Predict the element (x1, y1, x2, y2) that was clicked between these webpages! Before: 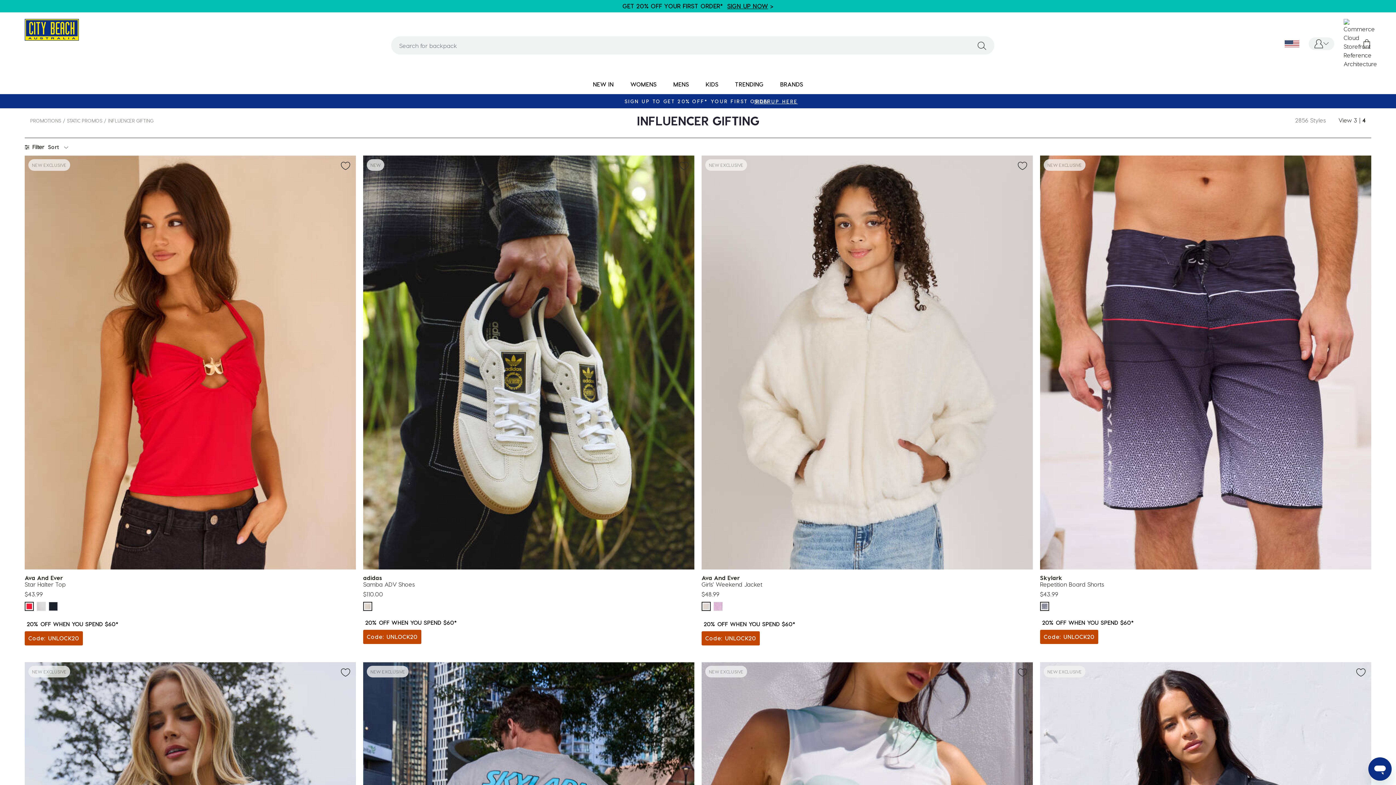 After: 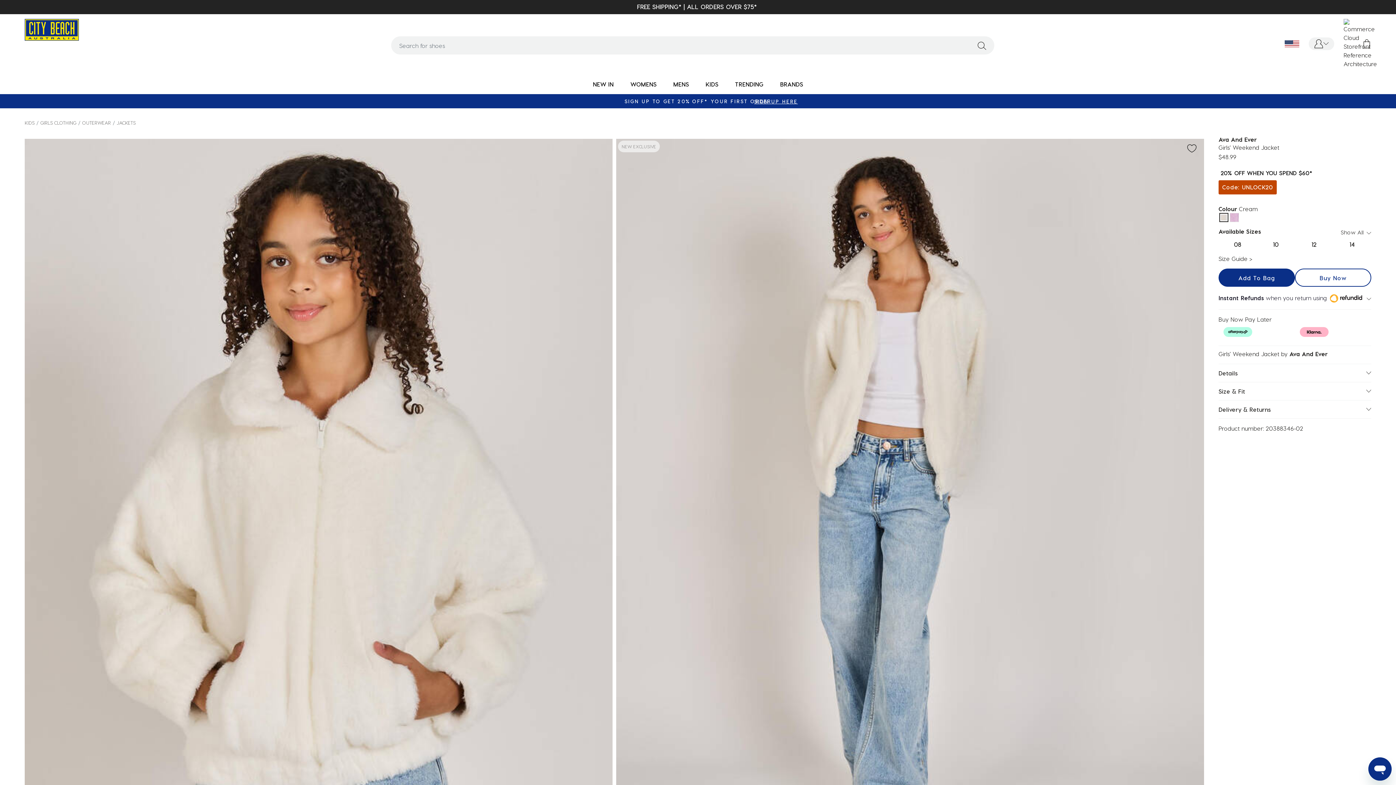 Action: label: Girls' Weekend Jacket bbox: (701, 581, 762, 587)